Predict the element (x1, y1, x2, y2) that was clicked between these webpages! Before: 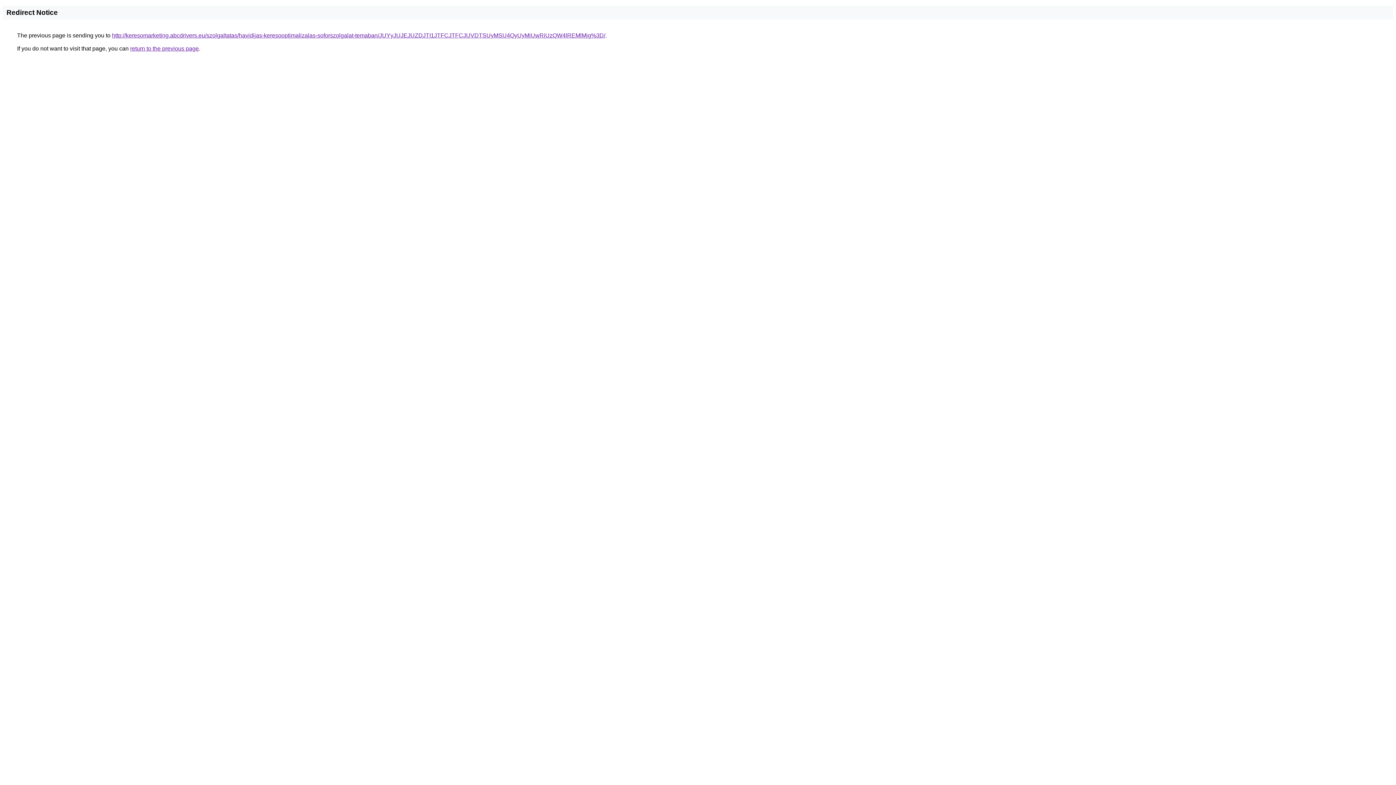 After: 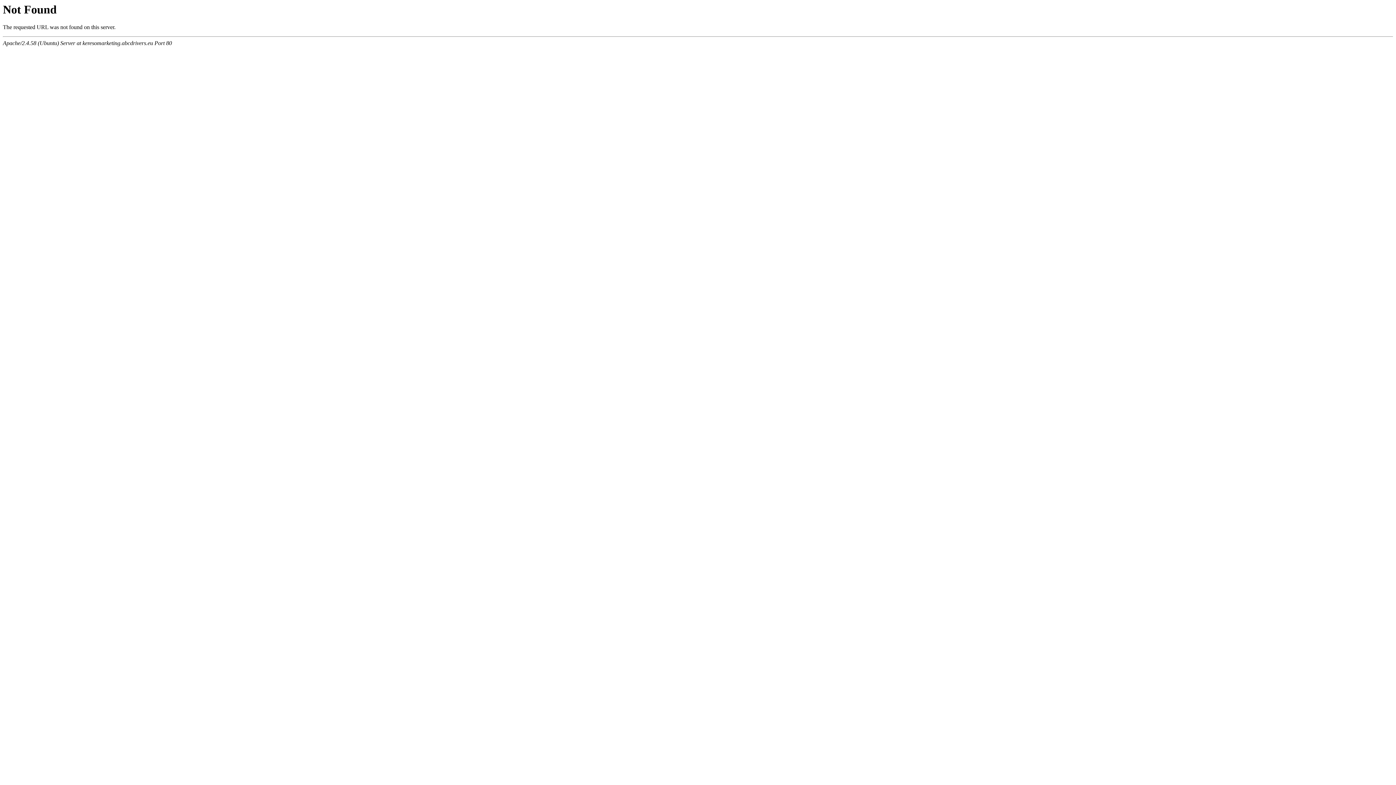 Action: label: http://keresomarketing.abcdrivers.eu/szolgaltatas/havidijas-keresooptimalizalas-soforszolgalat-temaban/JUYyJUJEJUZDJTI1JTFCJTFCJUVDTSUyMSU4QyUyMiUwRiUzQW4lREMlMjg%3D/ bbox: (112, 32, 605, 38)